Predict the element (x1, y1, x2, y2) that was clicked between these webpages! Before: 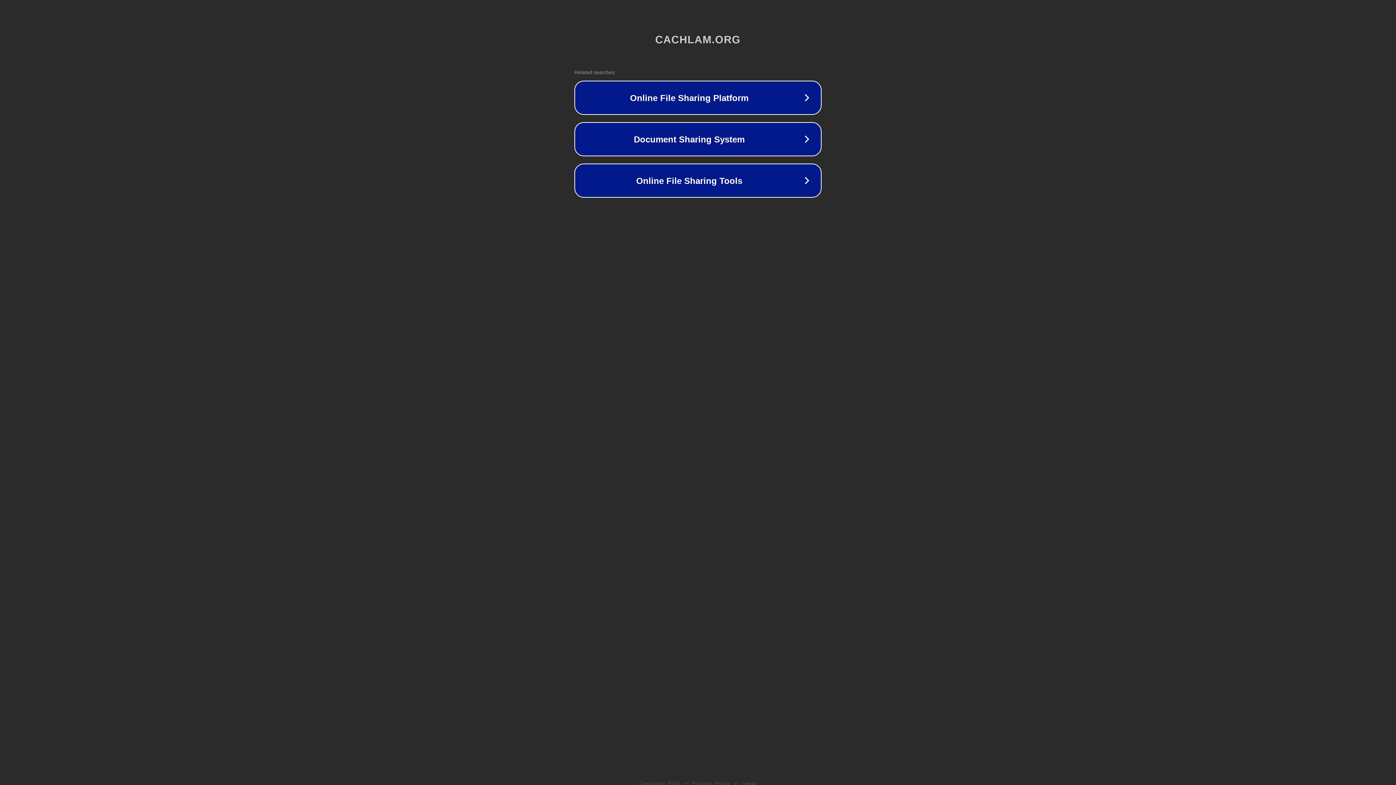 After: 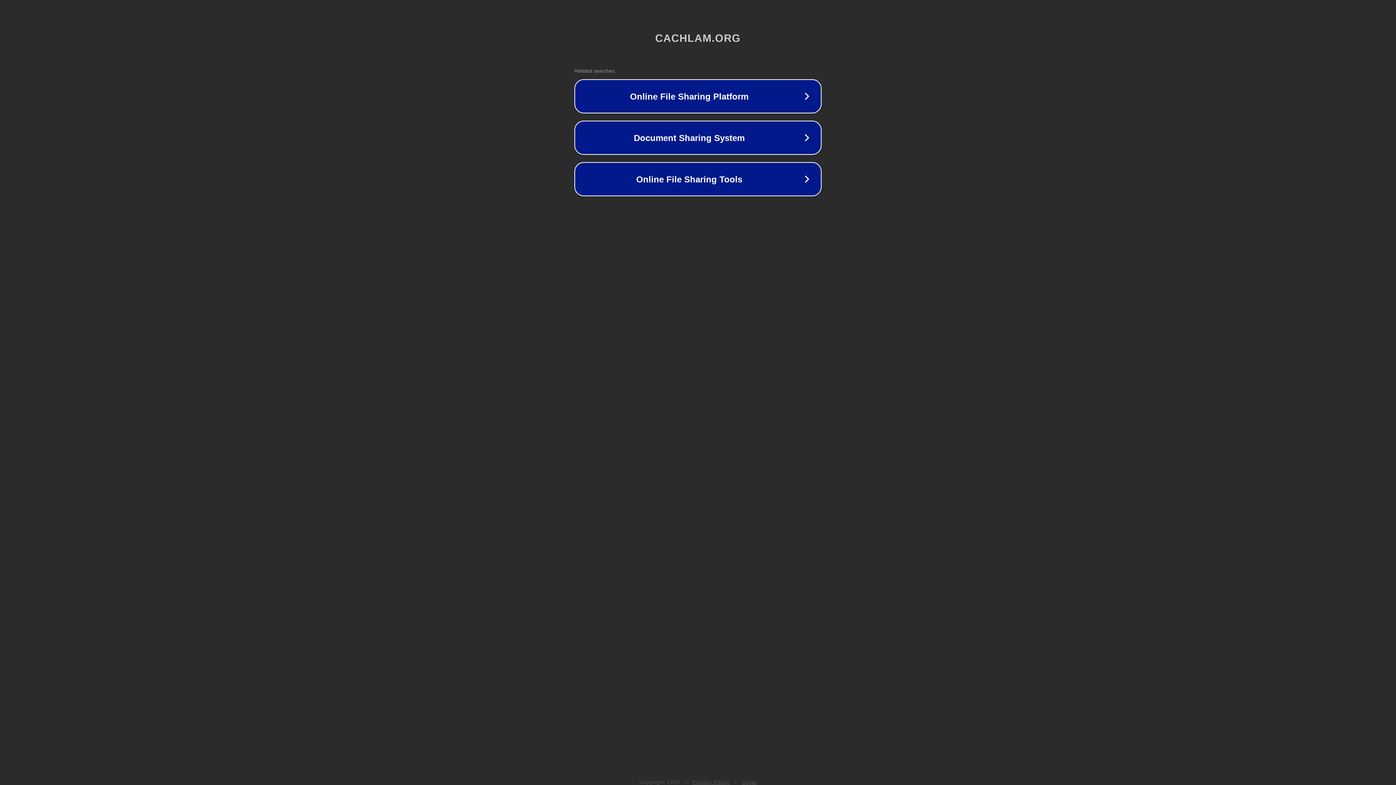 Action: label: Legal bbox: (742, 781, 757, 786)